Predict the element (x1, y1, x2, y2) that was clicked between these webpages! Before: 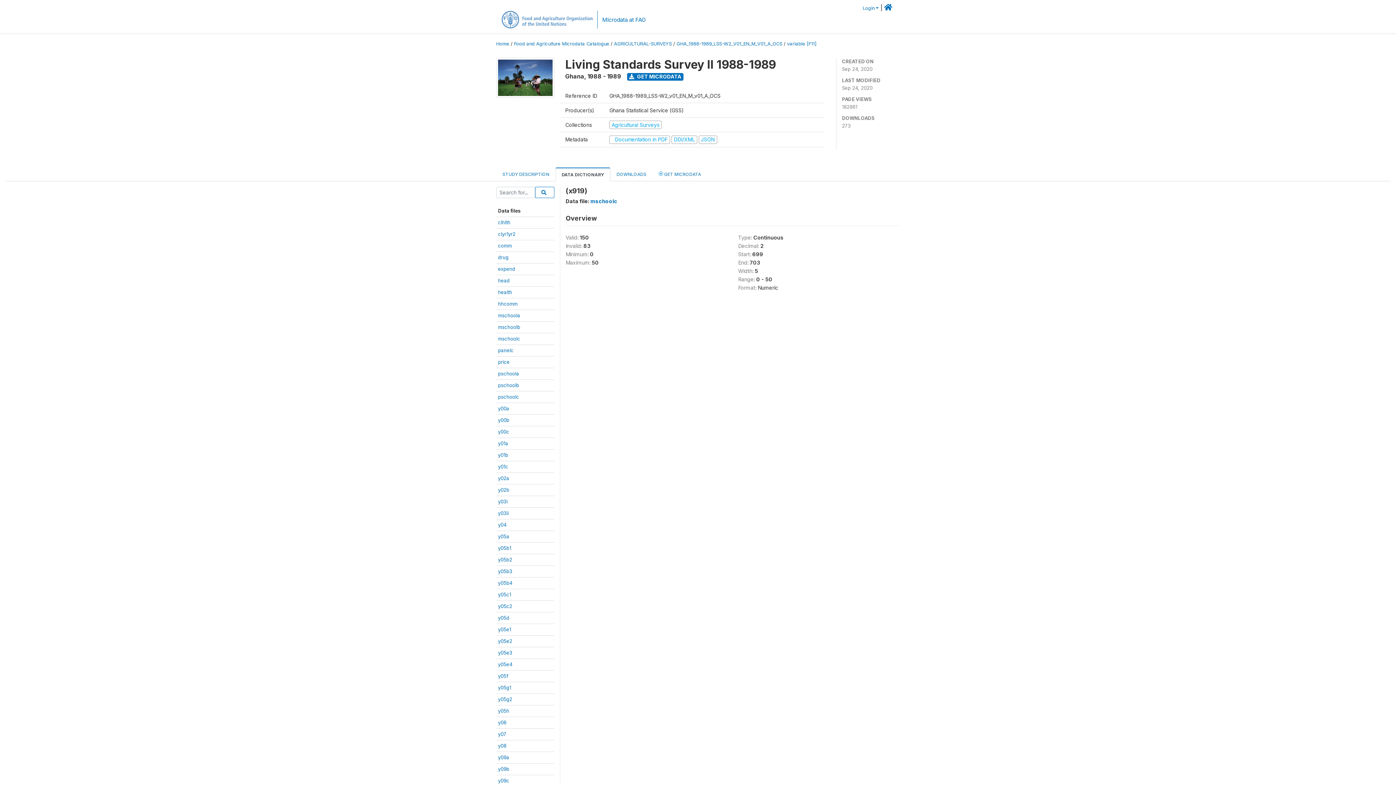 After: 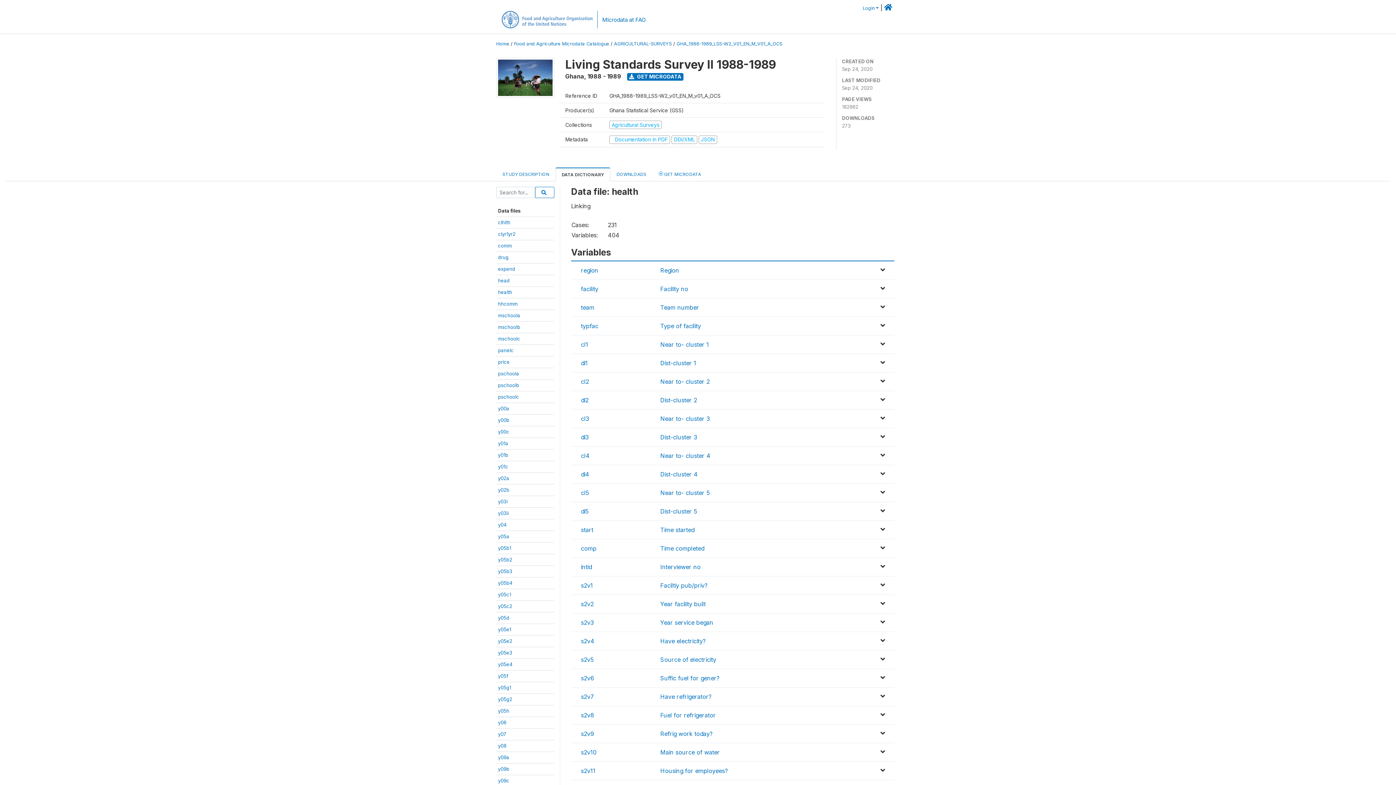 Action: bbox: (498, 289, 512, 295) label: health